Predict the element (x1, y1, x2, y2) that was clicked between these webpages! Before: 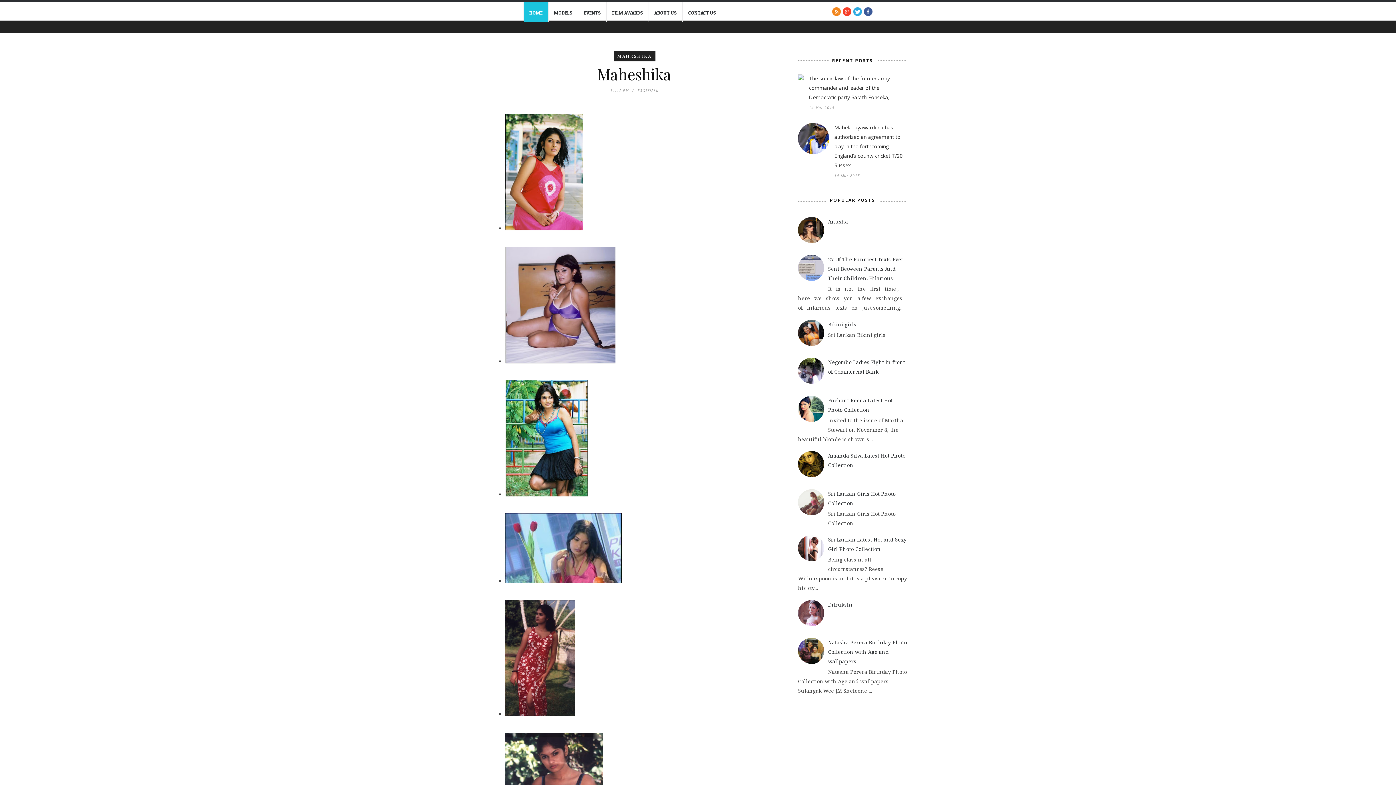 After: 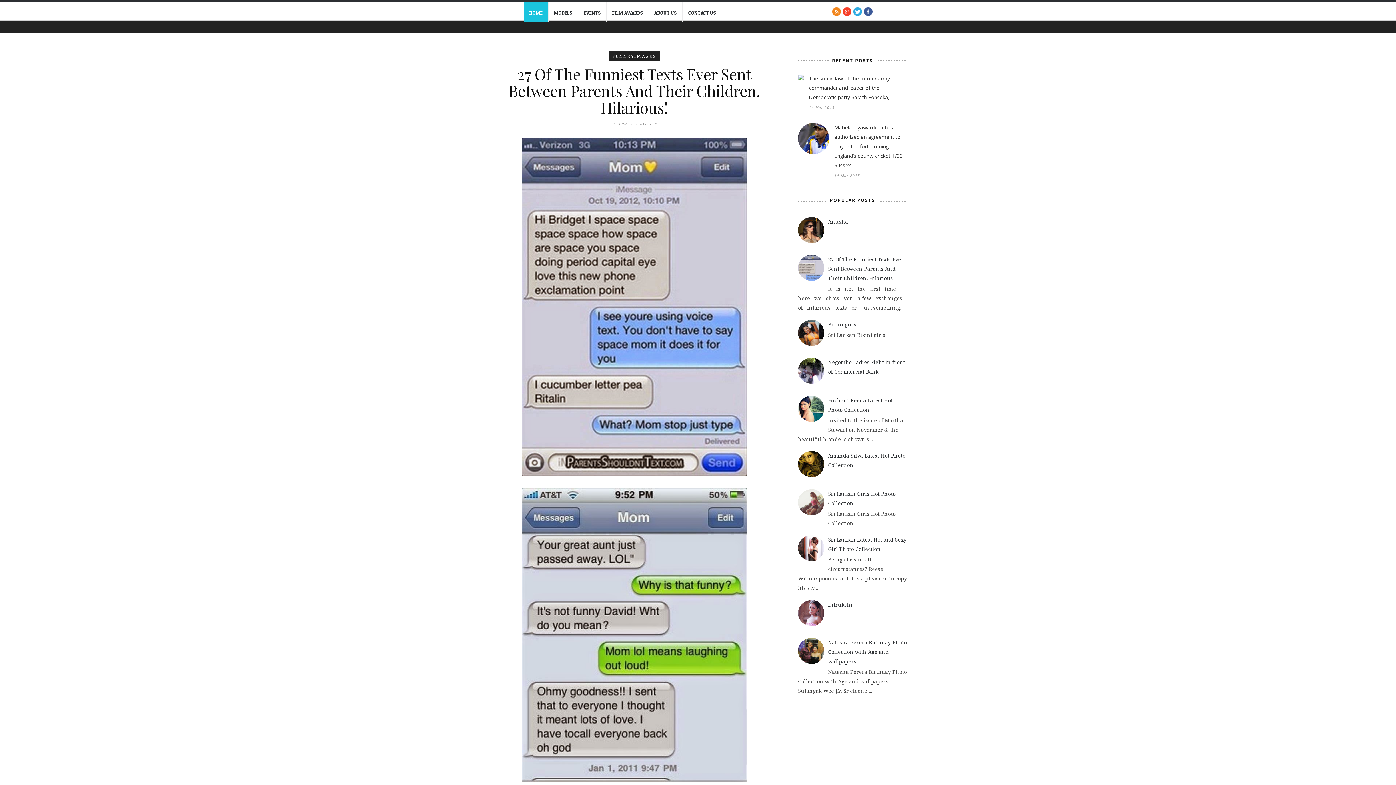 Action: label: 27 Of The Funniest Texts Ever Sent Between Parents And Their Children. Hilarious! bbox: (828, 256, 903, 281)